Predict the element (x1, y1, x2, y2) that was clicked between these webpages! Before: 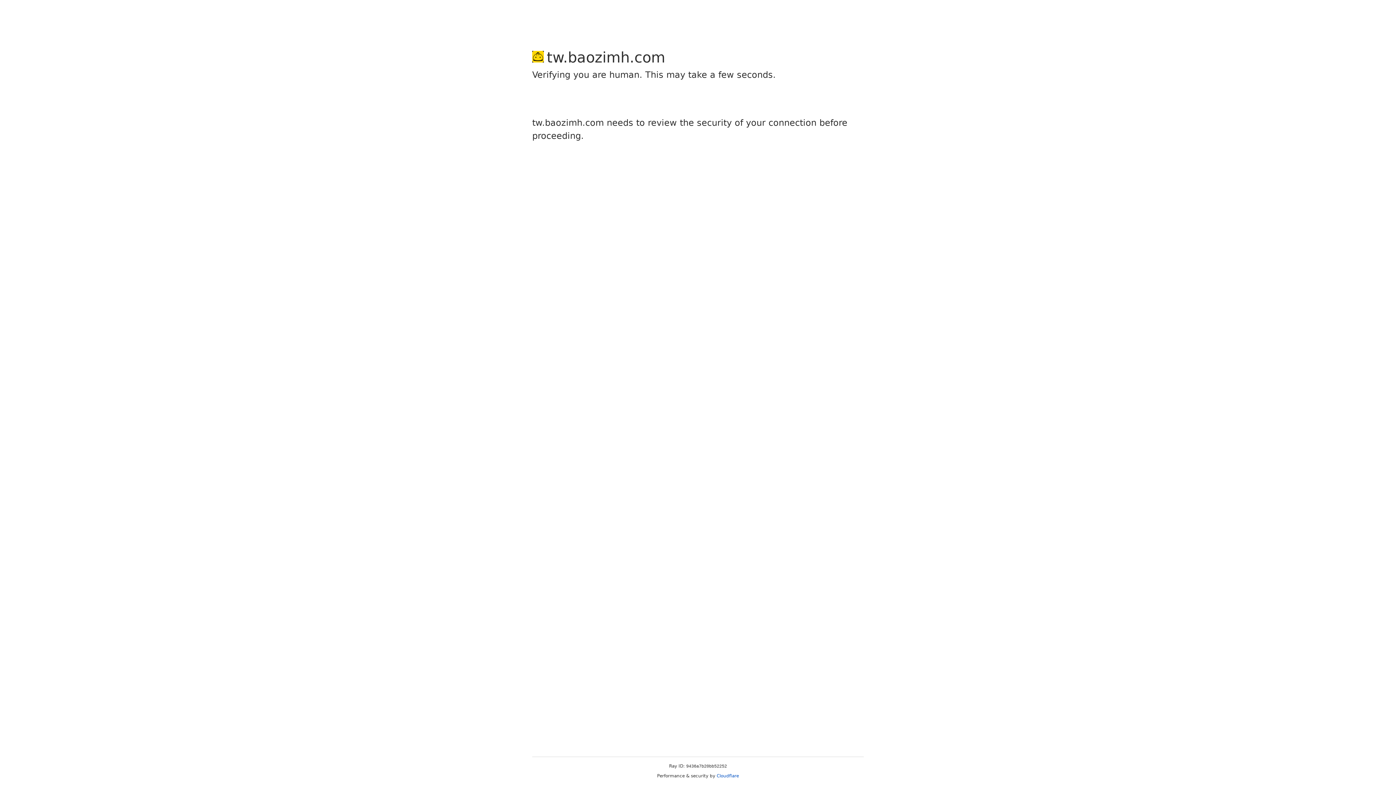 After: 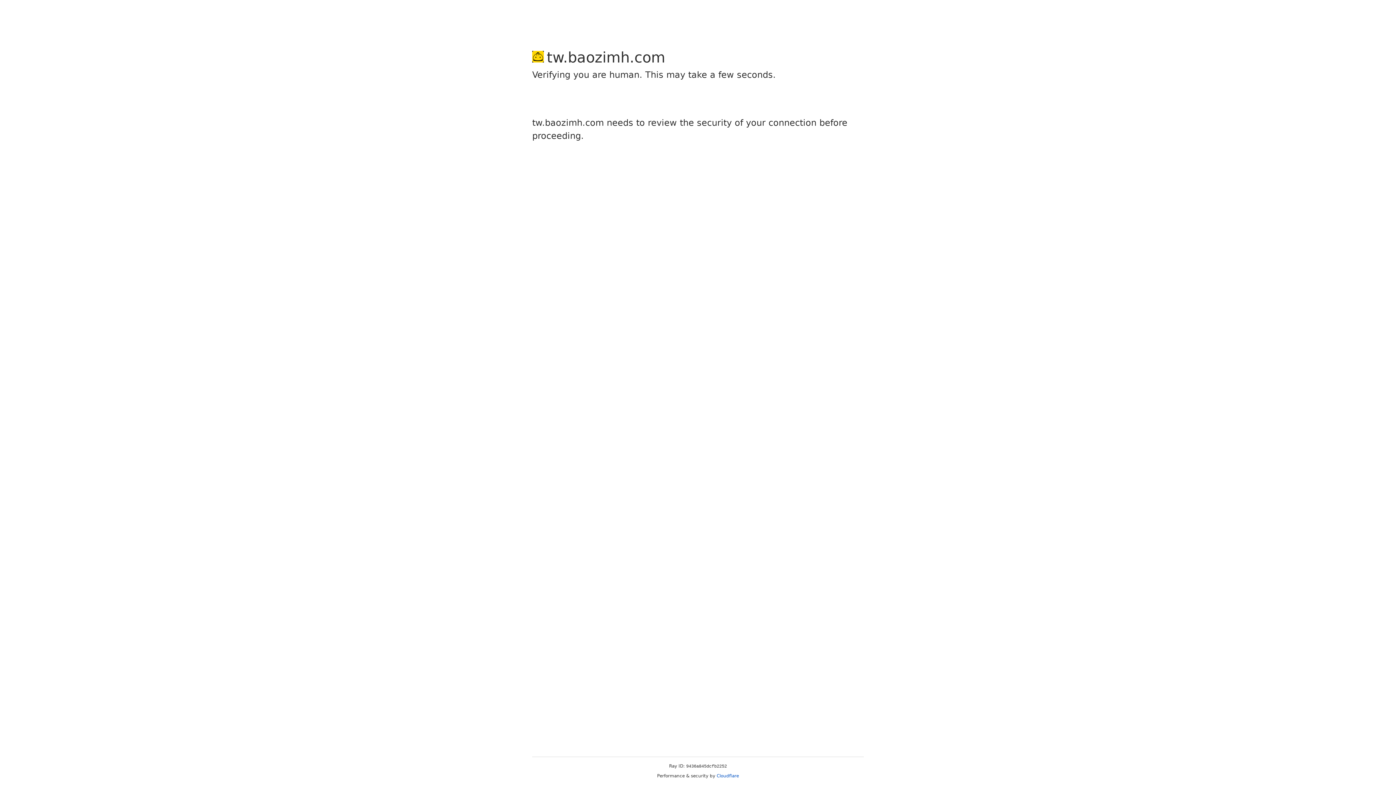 Action: label: Cloudflare bbox: (716, 773, 739, 778)